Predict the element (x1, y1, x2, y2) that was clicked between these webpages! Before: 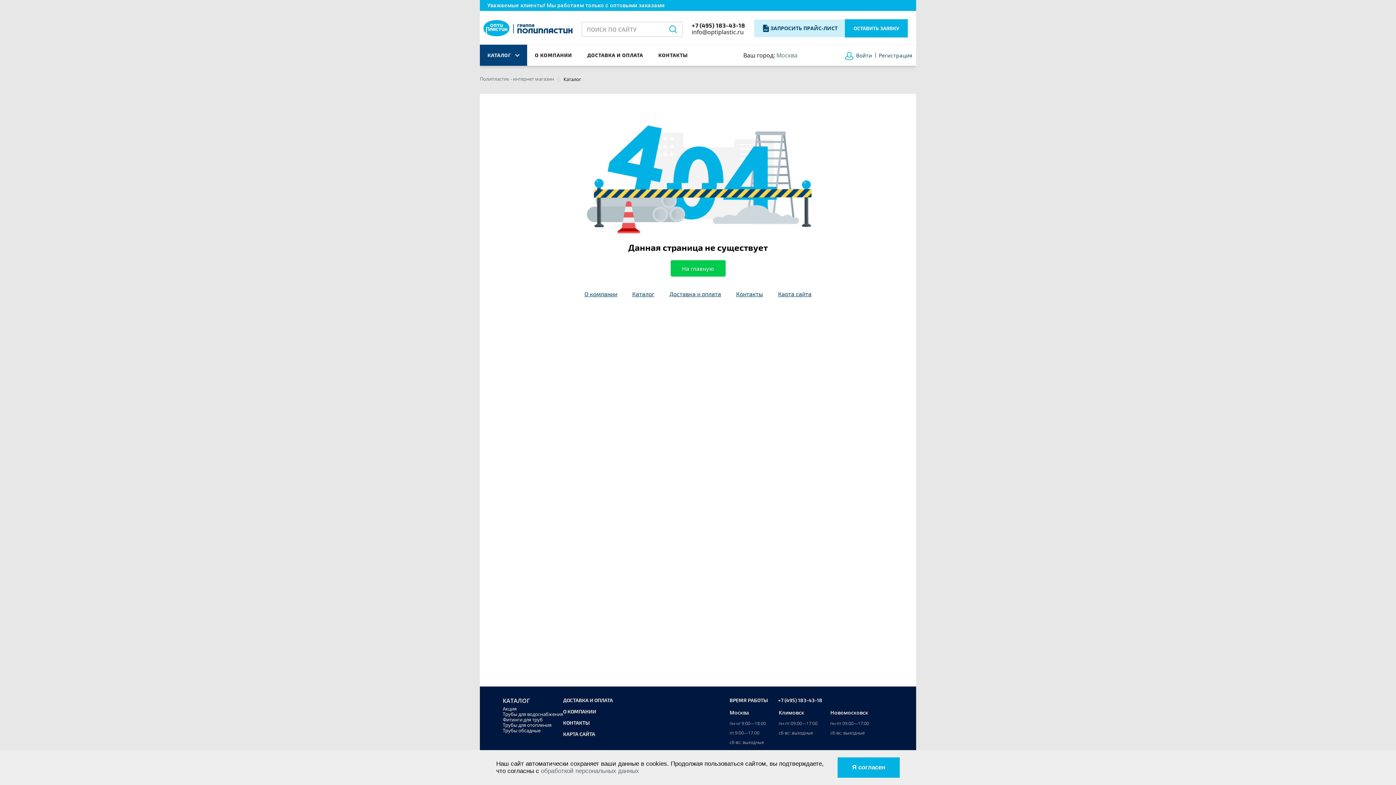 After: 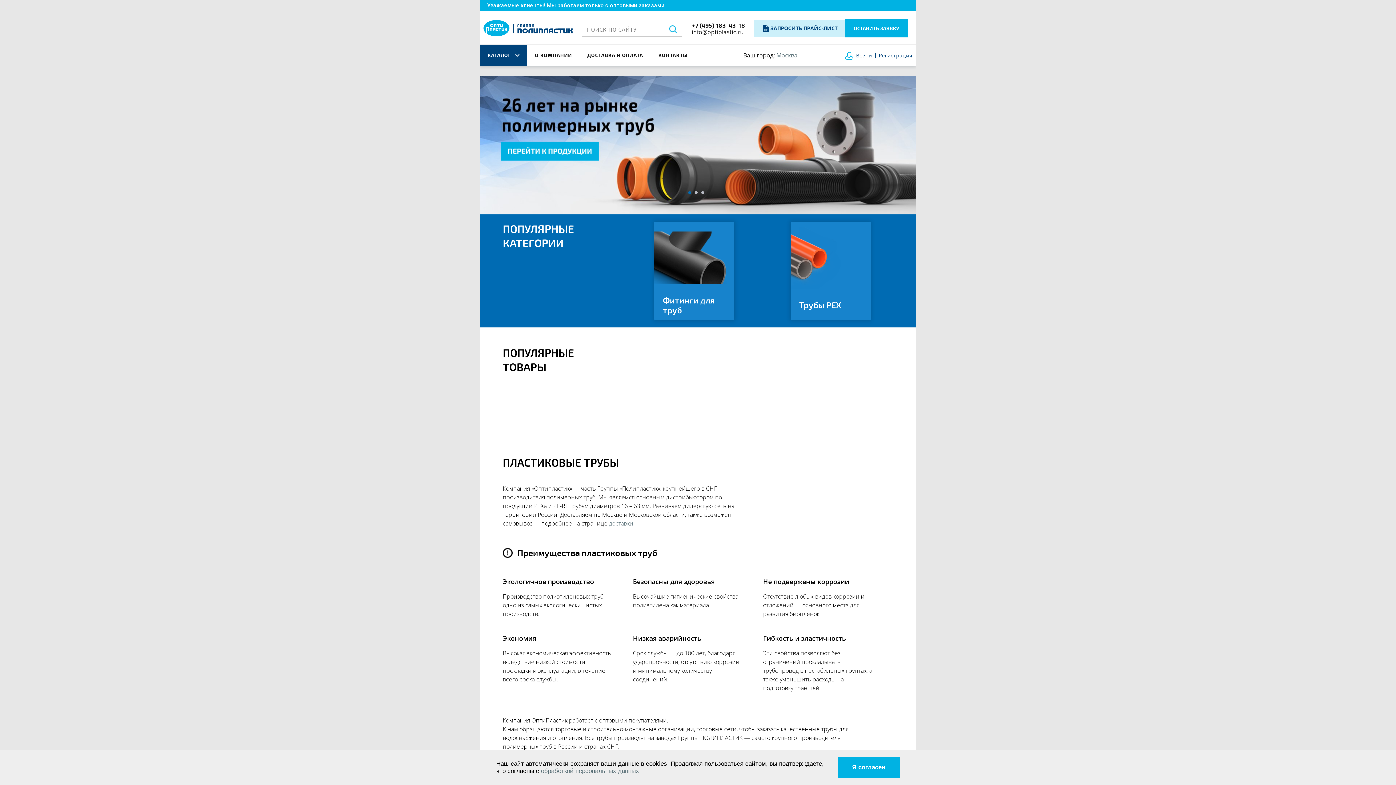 Action: bbox: (483, 32, 572, 40)